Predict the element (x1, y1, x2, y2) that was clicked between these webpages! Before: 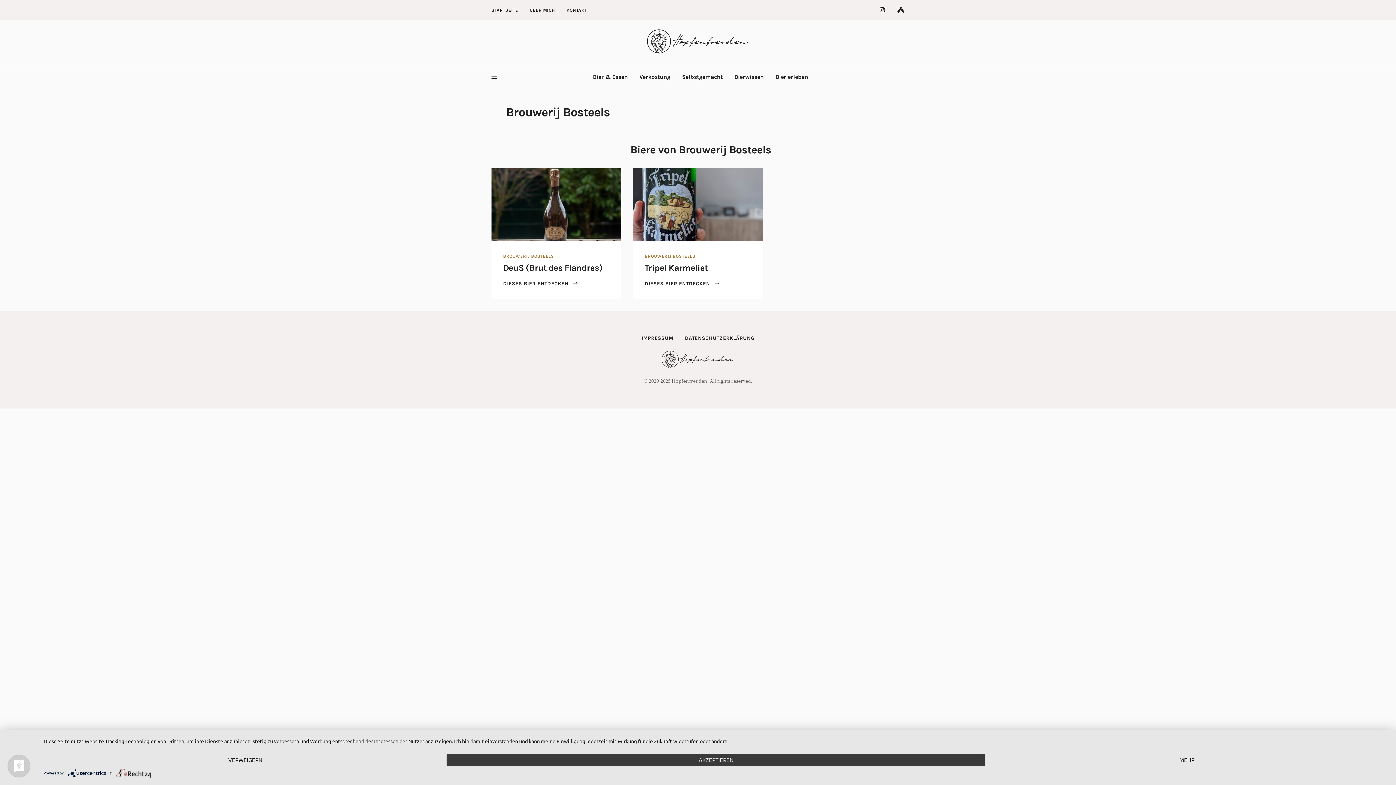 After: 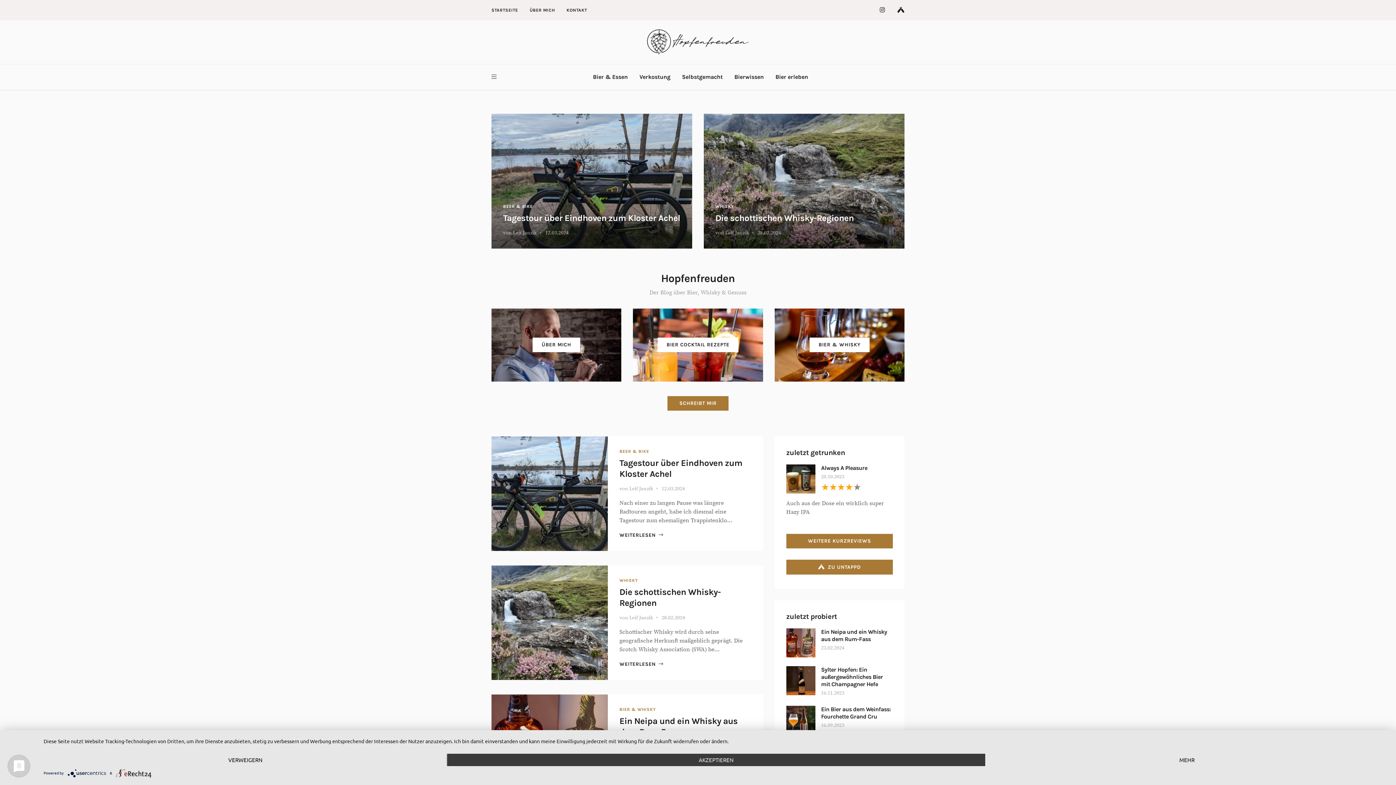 Action: bbox: (647, 29, 749, 54)